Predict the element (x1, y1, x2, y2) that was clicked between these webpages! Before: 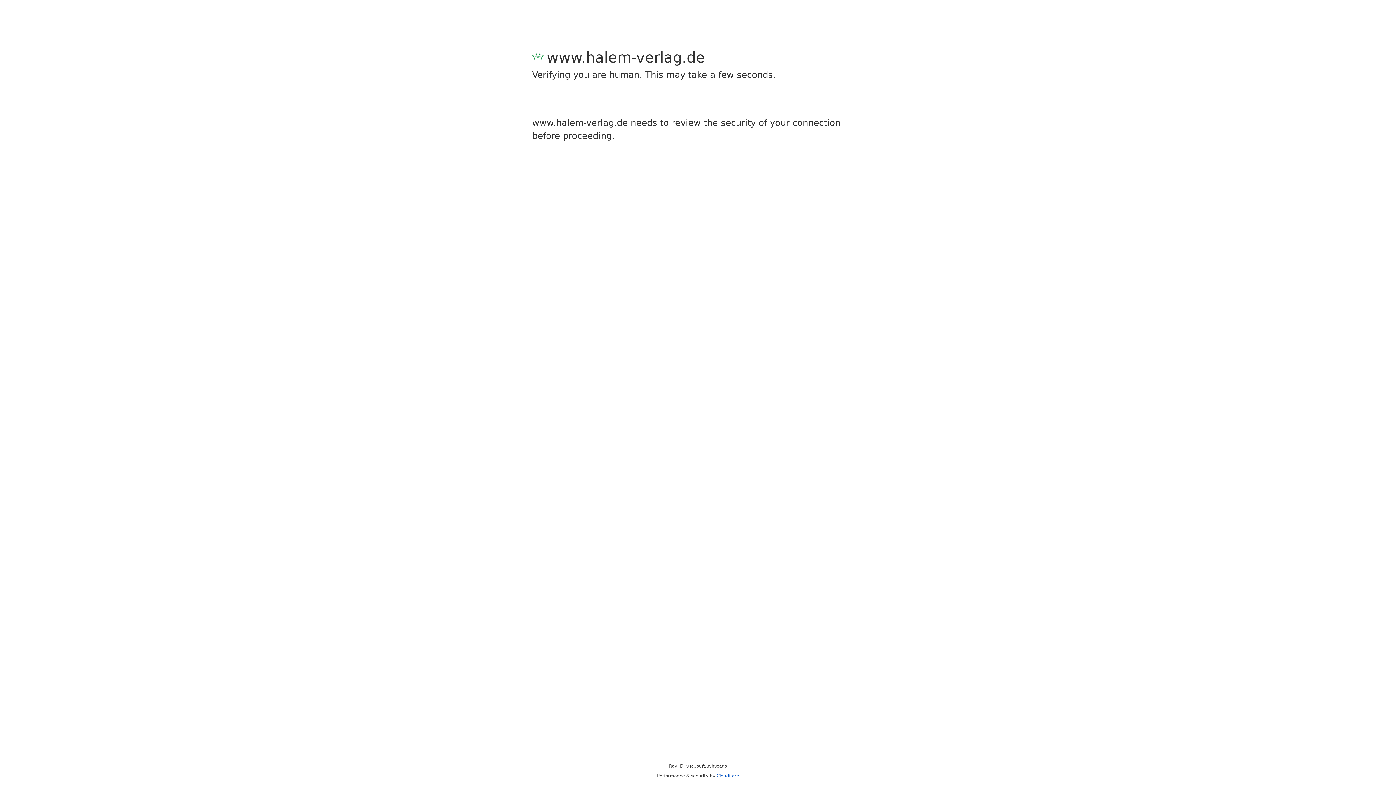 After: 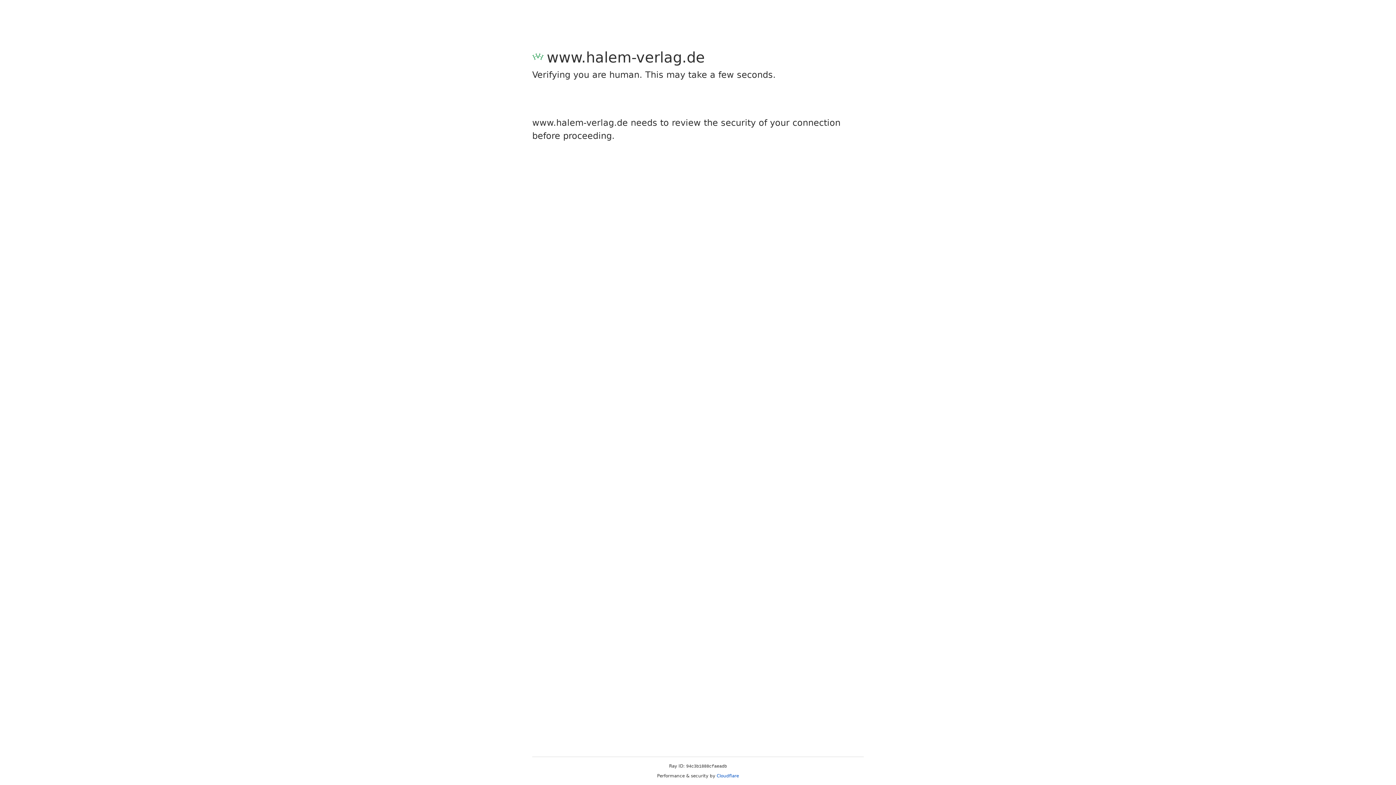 Action: bbox: (716, 773, 739, 778) label: Cloudflare